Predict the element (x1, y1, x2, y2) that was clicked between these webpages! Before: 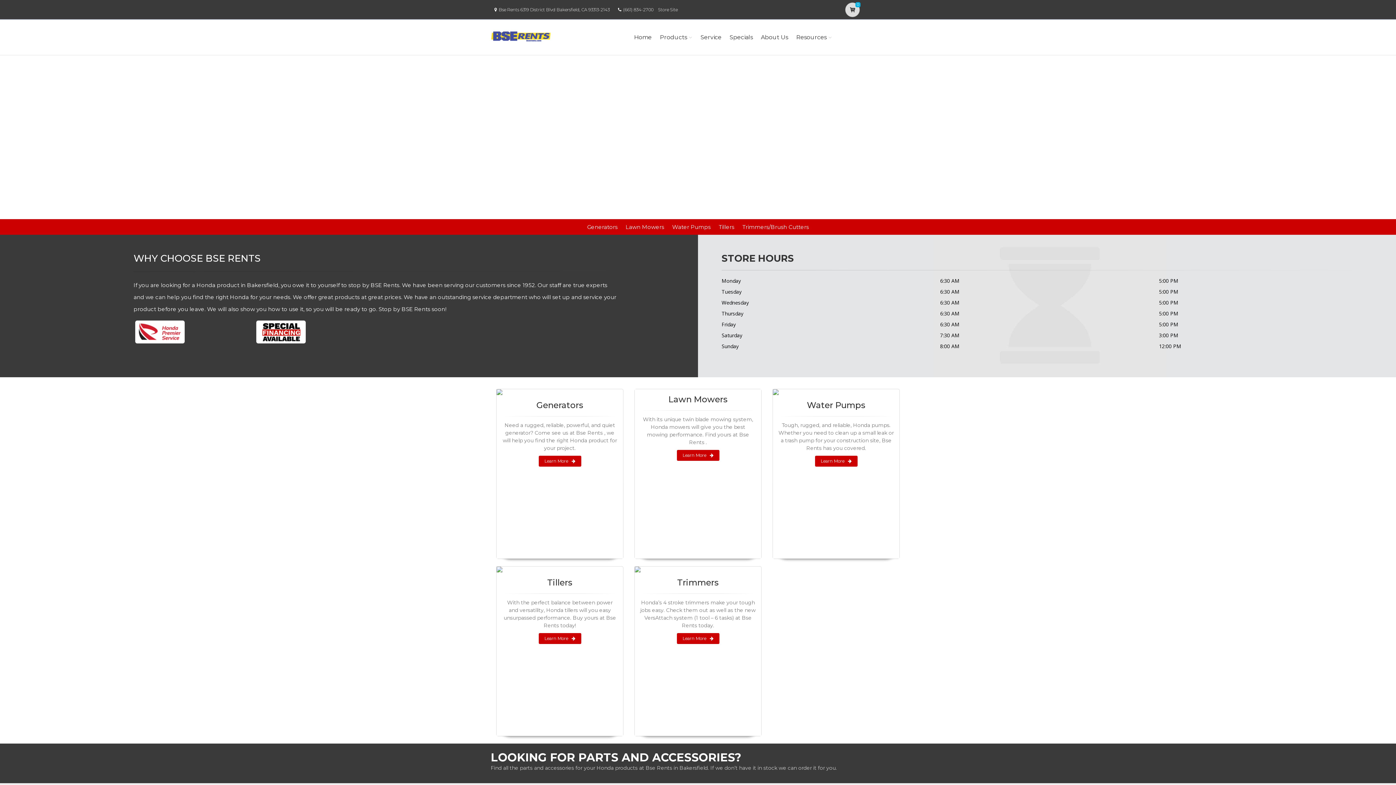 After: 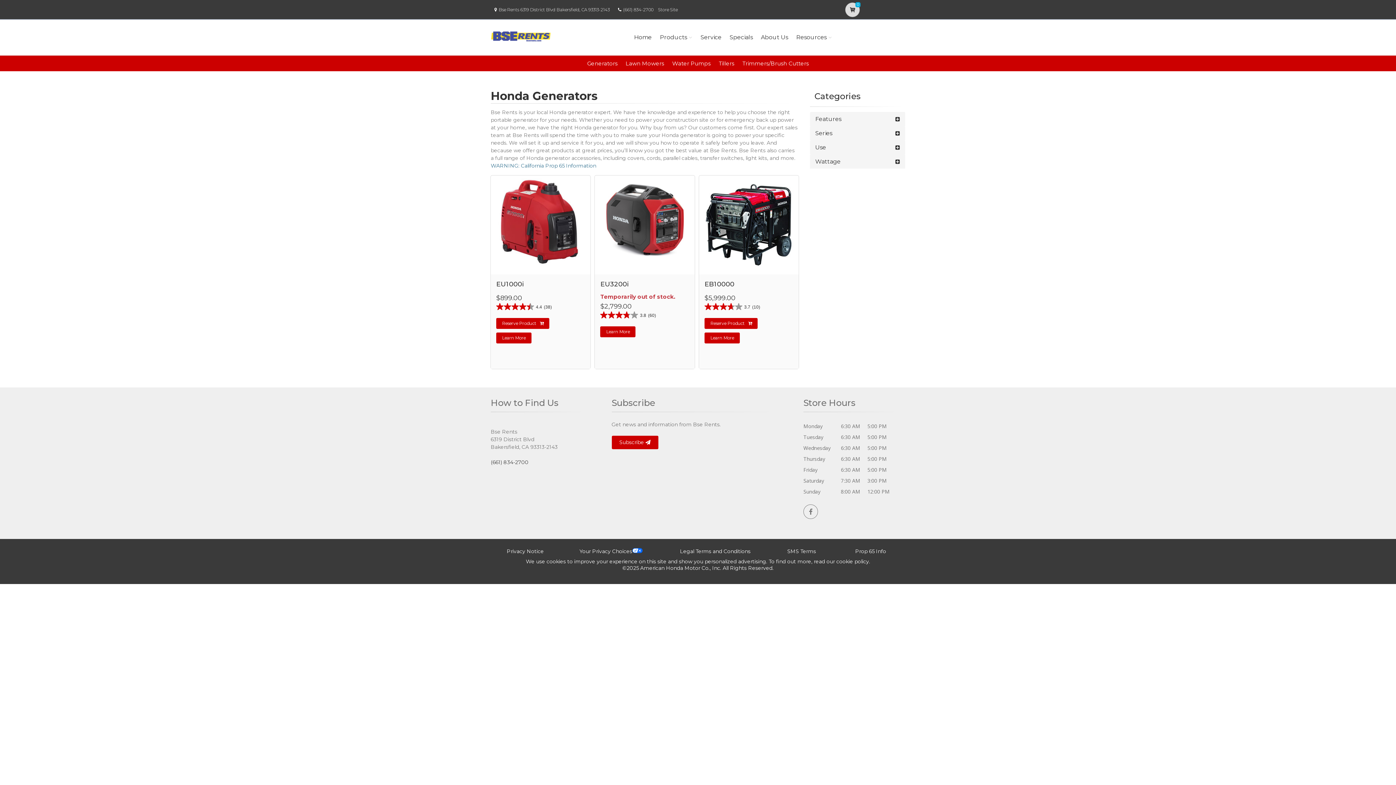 Action: bbox: (496, 389, 623, 395)